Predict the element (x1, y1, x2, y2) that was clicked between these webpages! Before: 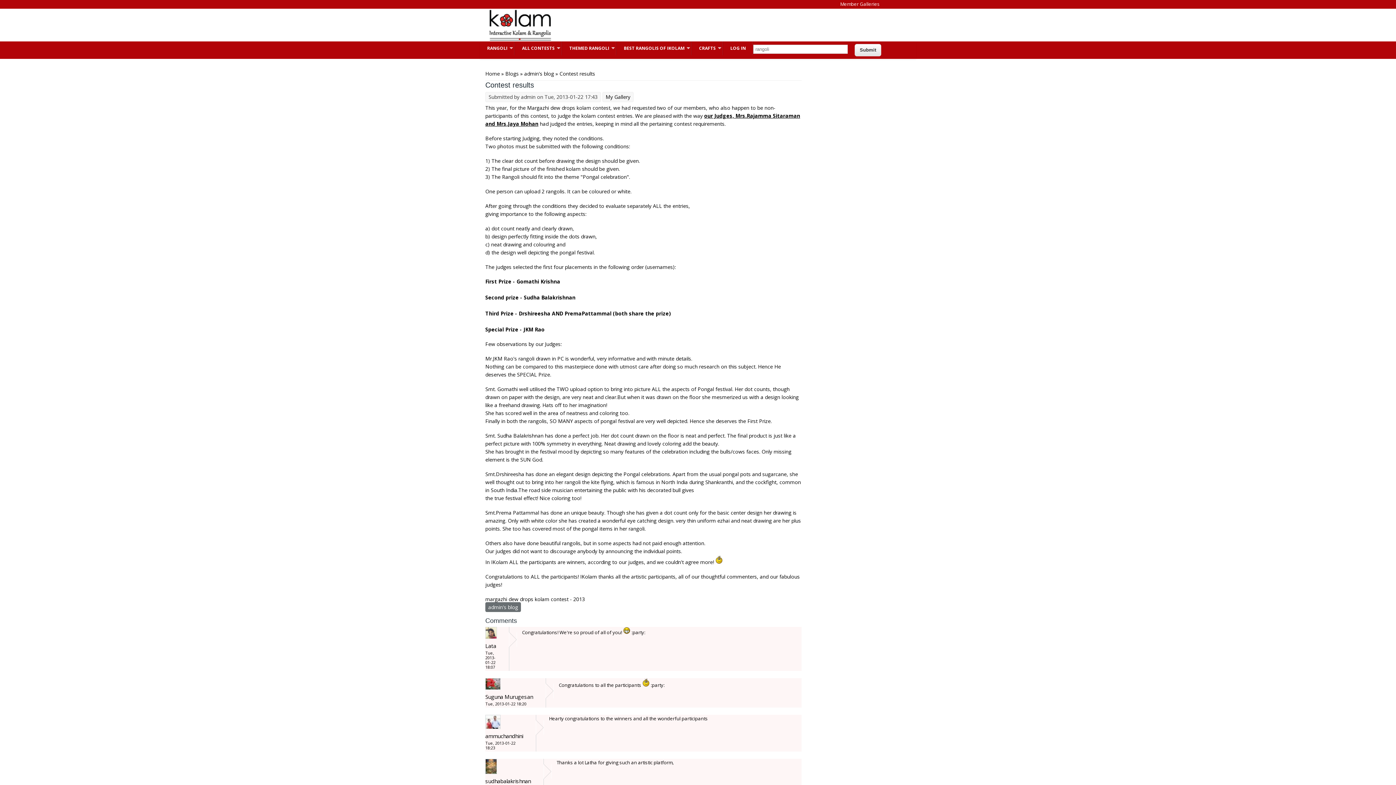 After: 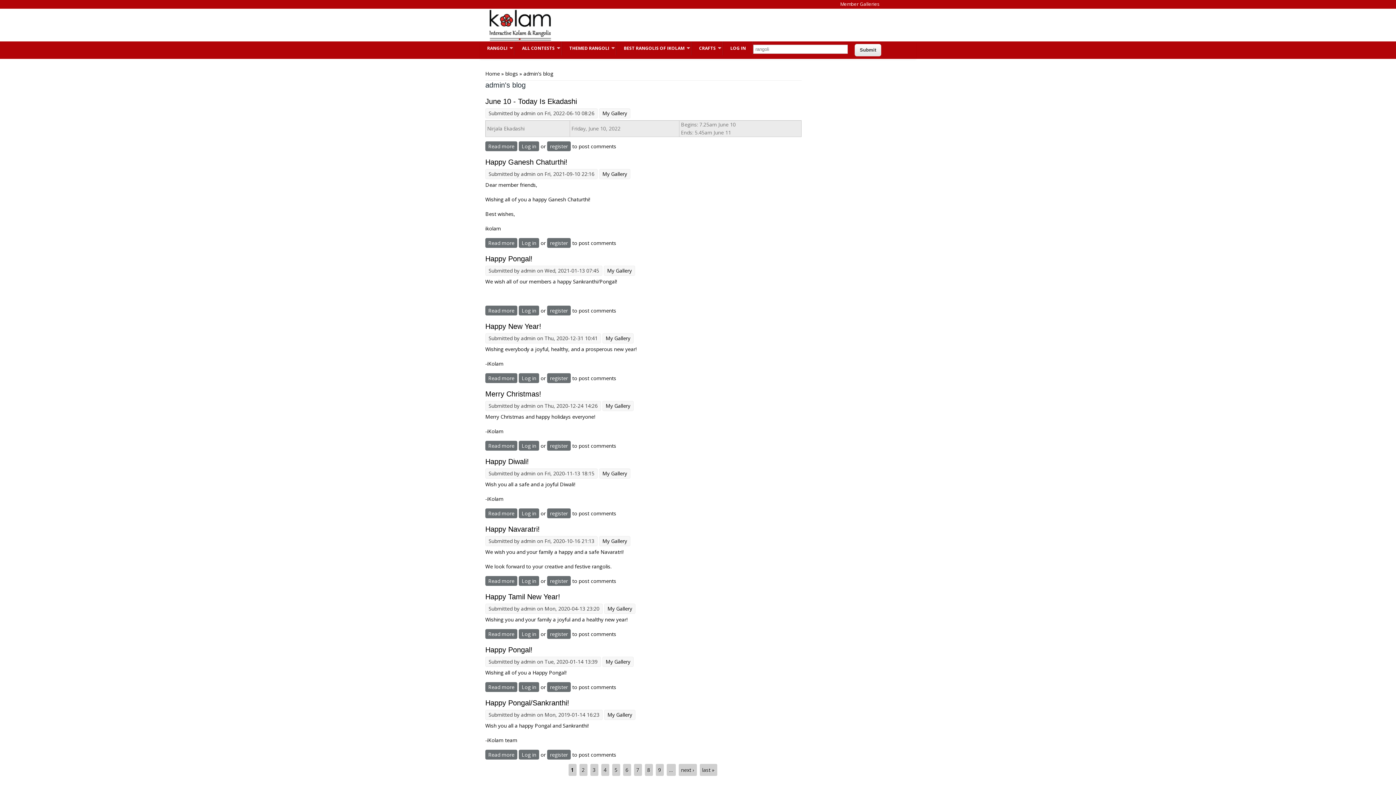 Action: label: admin's blog bbox: (524, 70, 554, 77)